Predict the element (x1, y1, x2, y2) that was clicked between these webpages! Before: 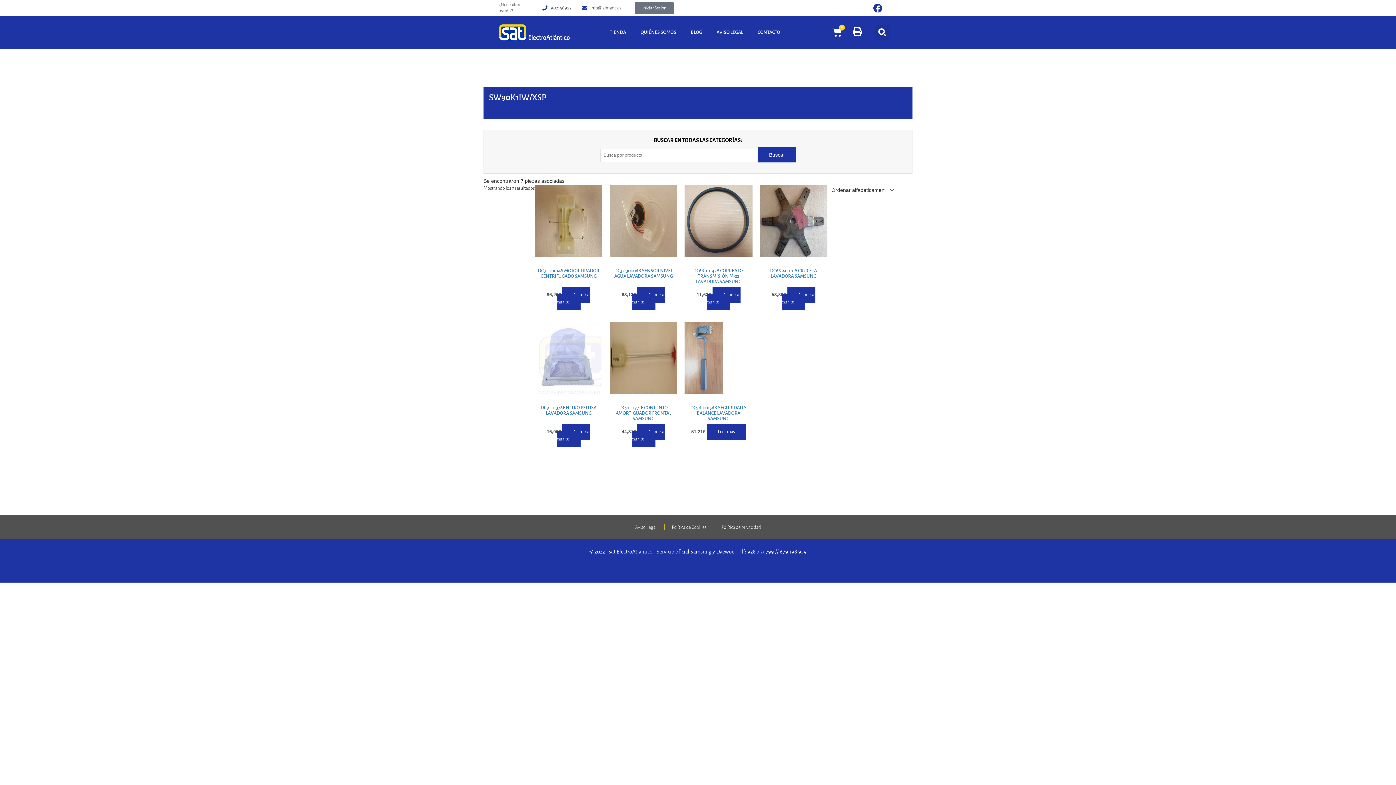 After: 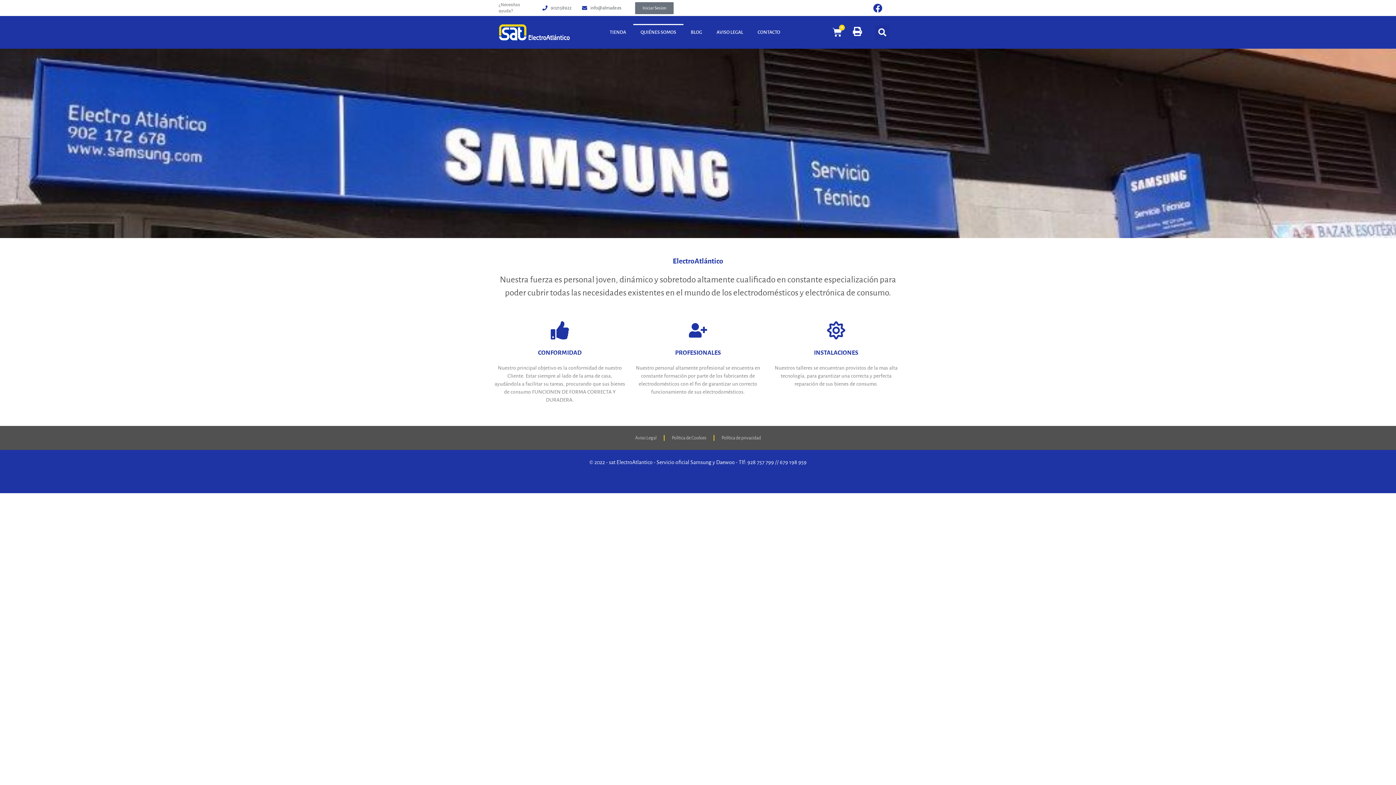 Action: bbox: (633, 24, 683, 40) label: QUIÉNES SOMOS